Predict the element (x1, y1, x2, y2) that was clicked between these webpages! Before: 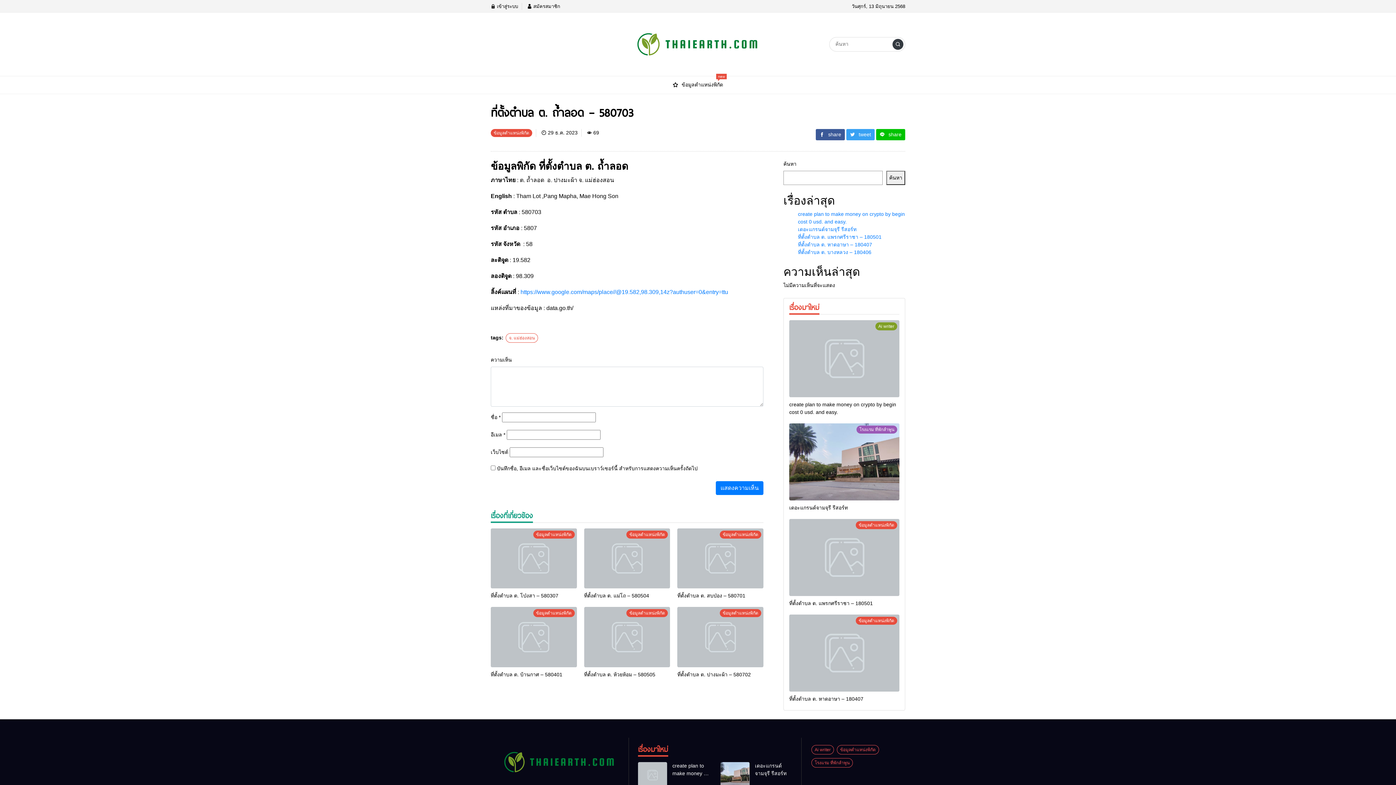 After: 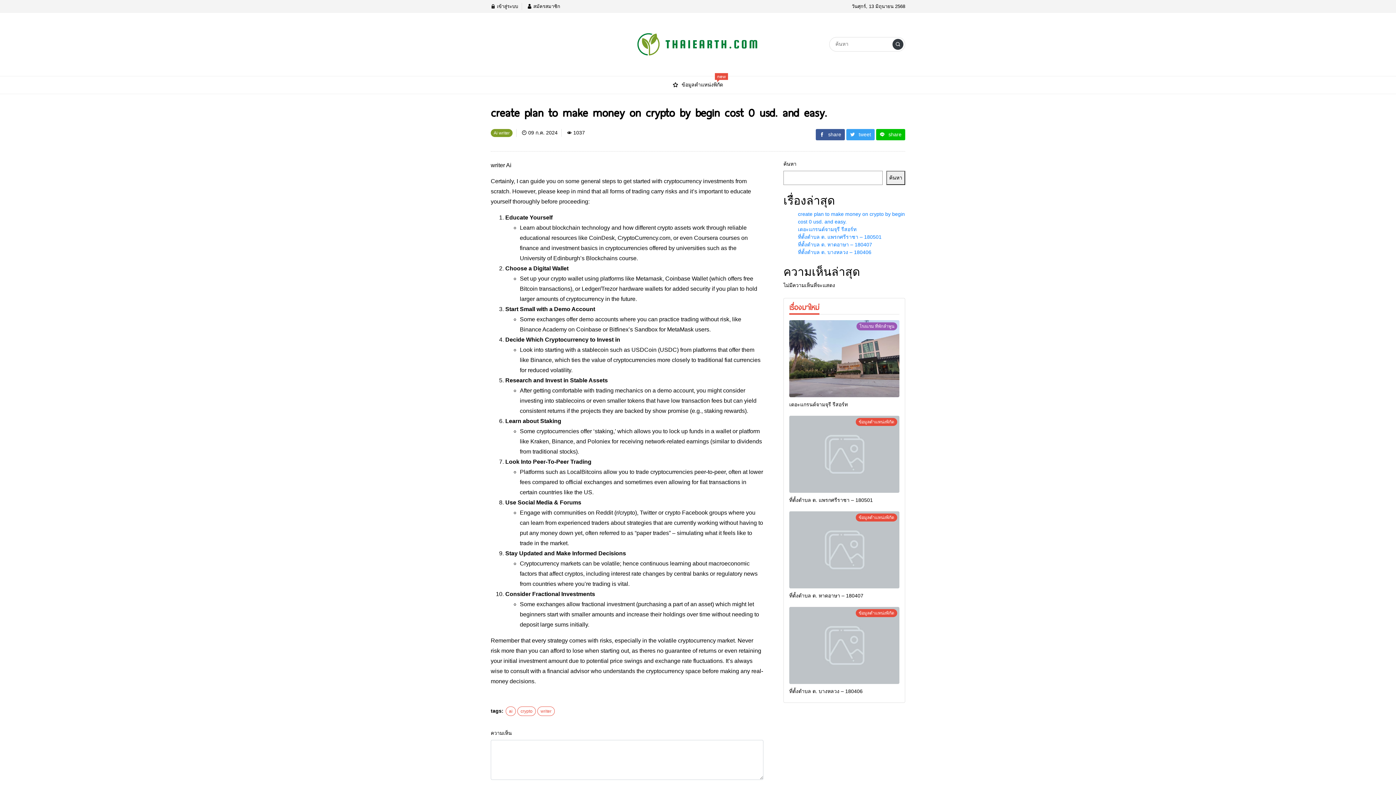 Action: bbox: (638, 762, 667, 788)